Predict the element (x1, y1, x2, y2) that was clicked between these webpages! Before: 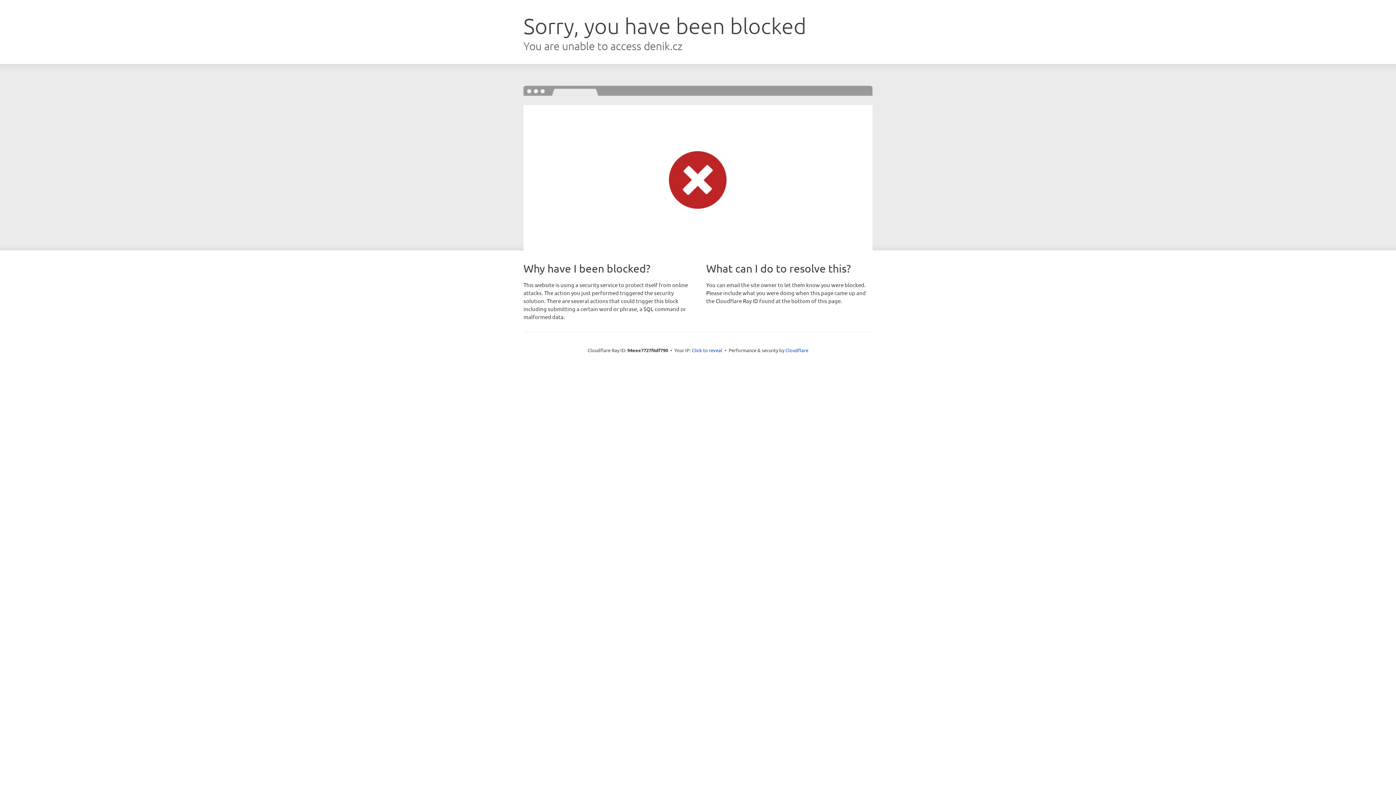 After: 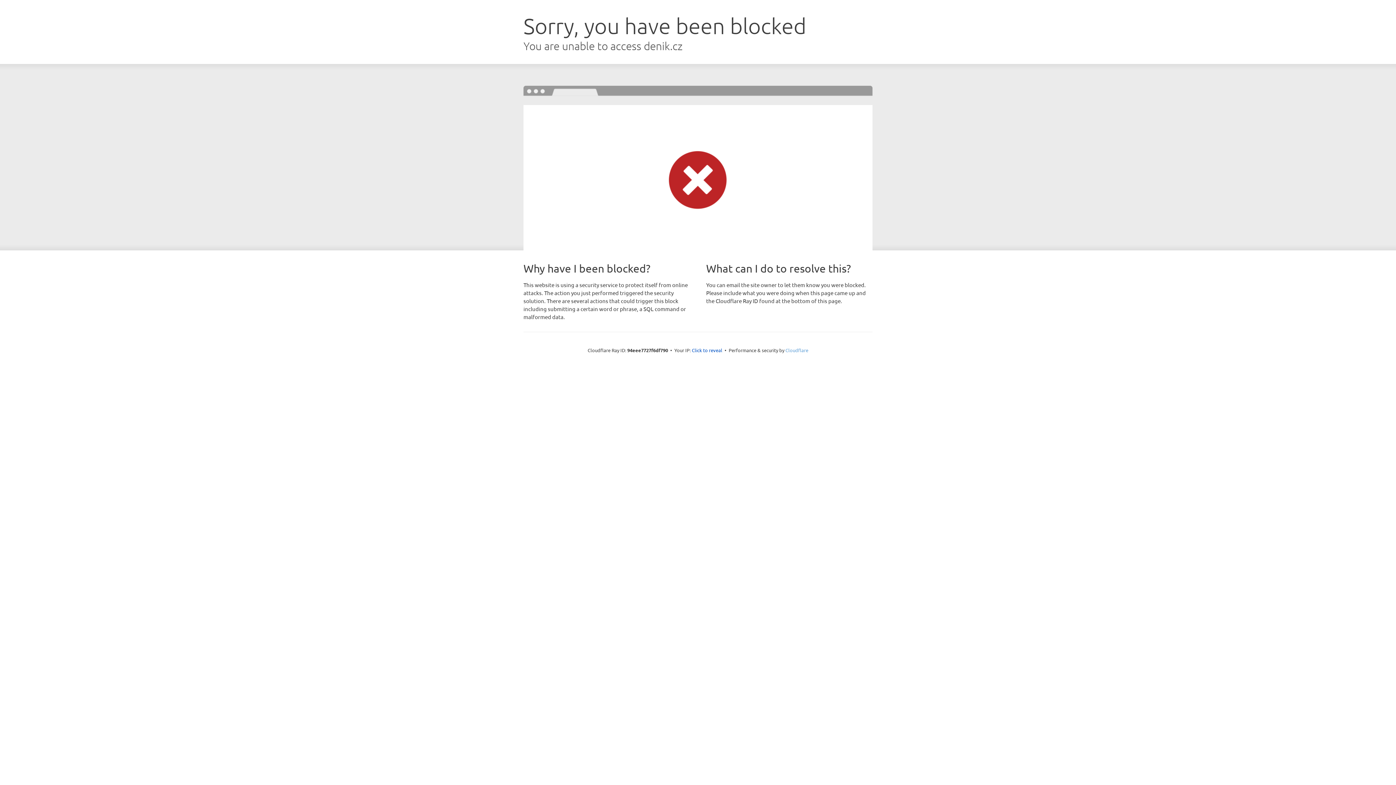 Action: bbox: (785, 347, 808, 353) label: Cloudflare